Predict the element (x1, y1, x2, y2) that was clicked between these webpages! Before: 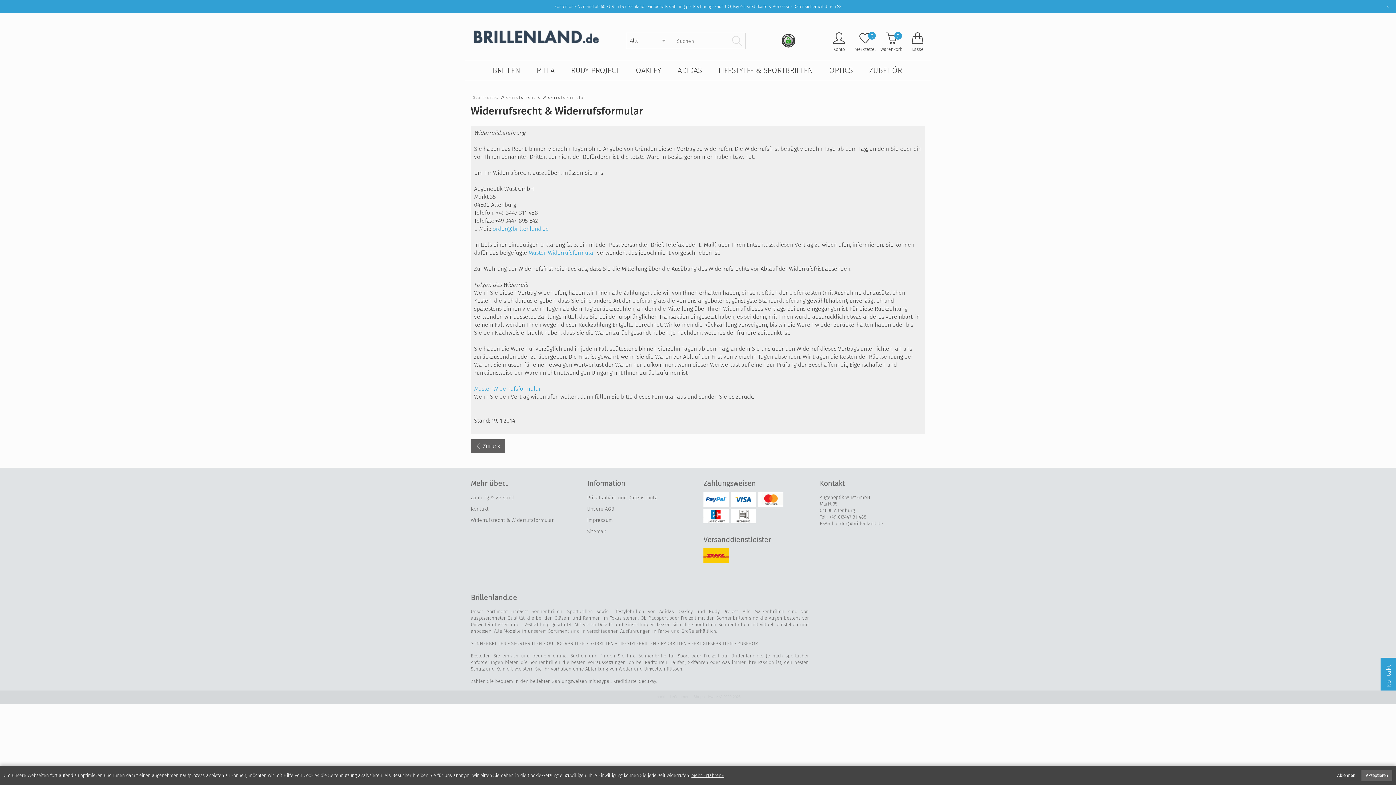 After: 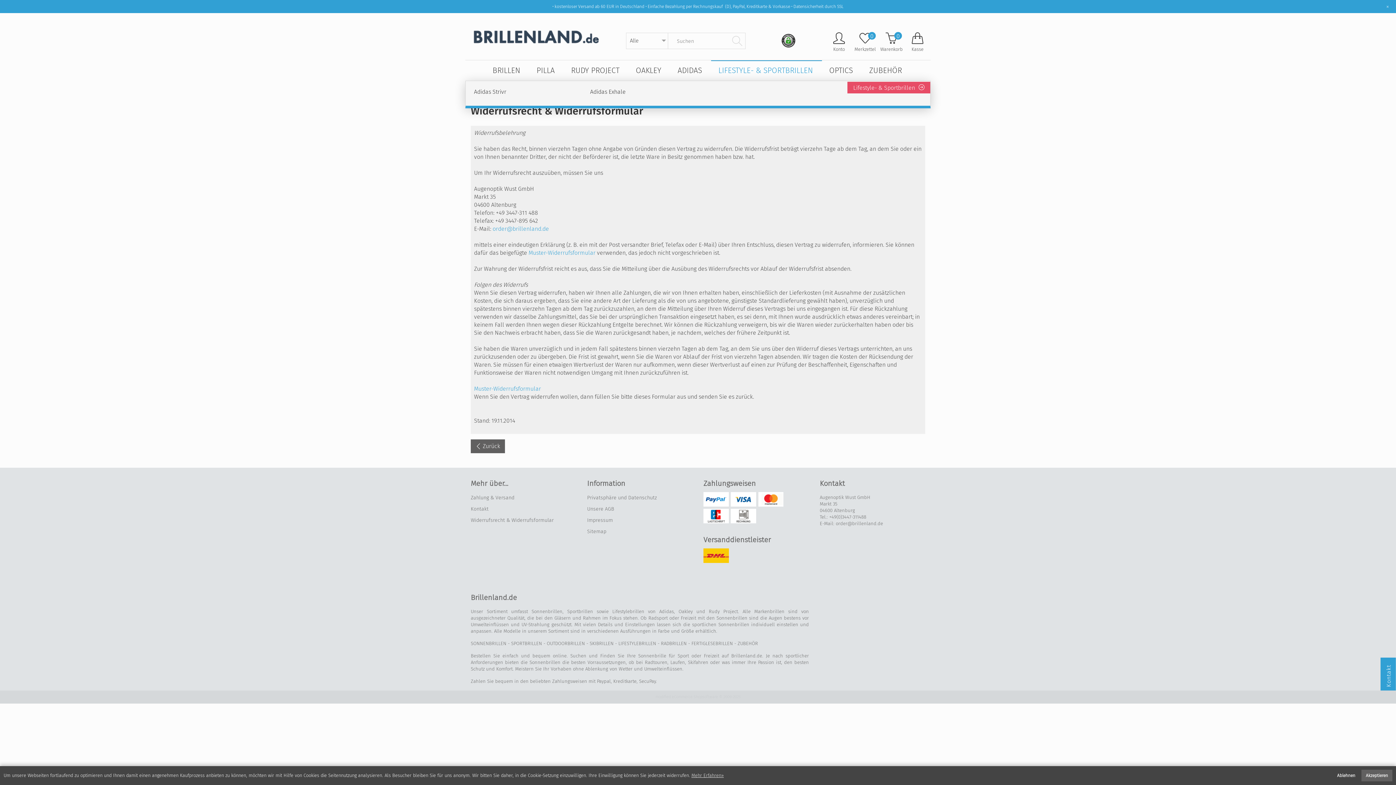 Action: label: LIFESTYLE- & SPORTBRILLEN bbox: (711, 60, 822, 80)